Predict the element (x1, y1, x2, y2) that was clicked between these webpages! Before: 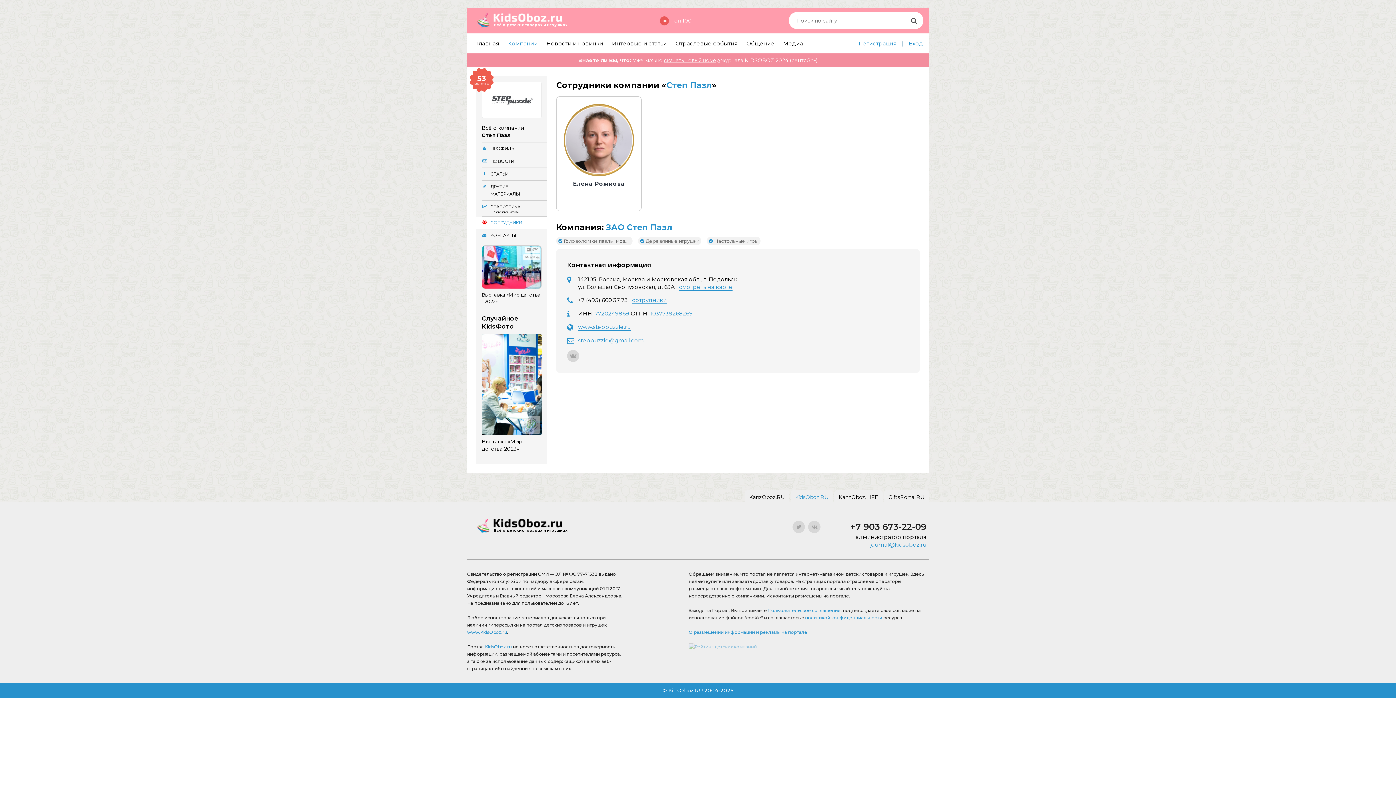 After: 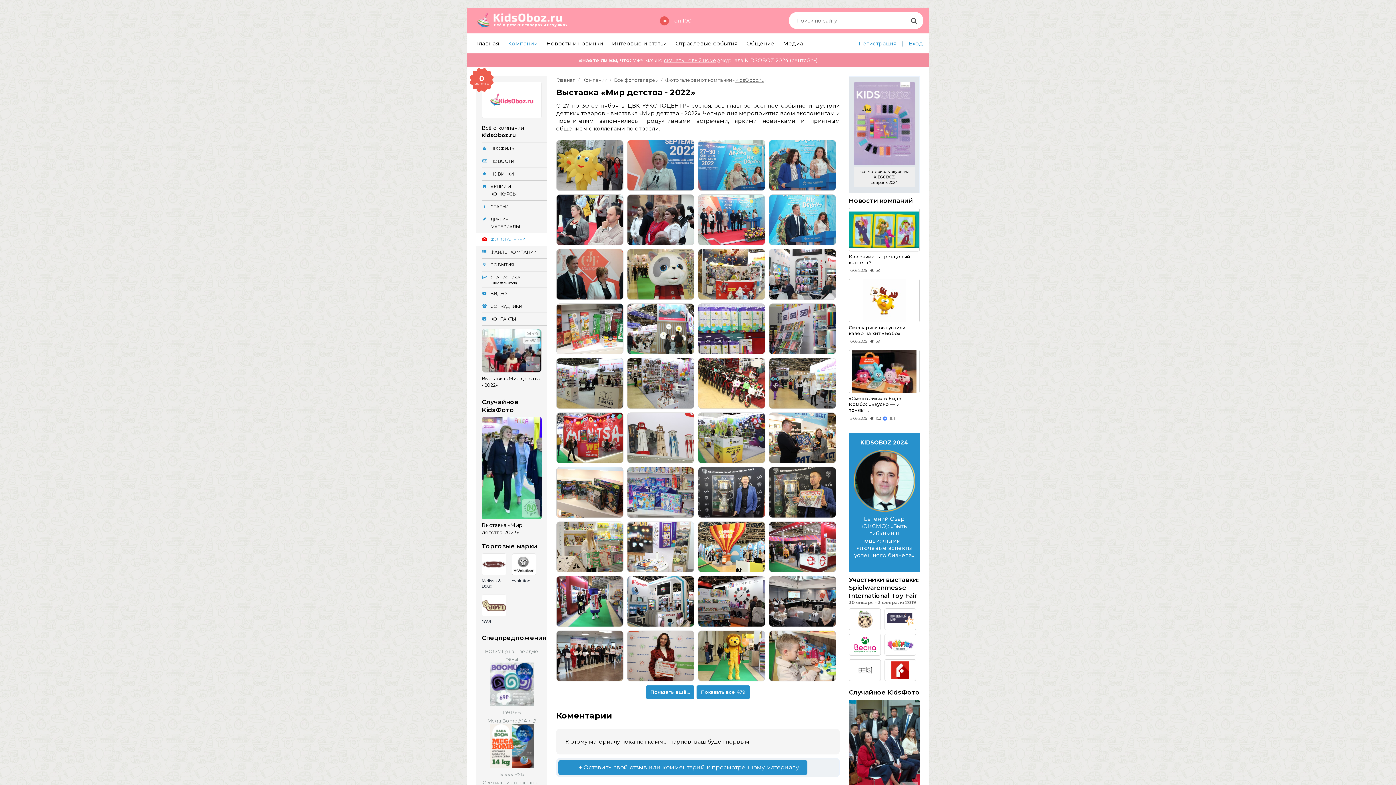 Action: label:  4804
 479
Выставка «Мир детства - 2022» bbox: (481, 245, 541, 304)